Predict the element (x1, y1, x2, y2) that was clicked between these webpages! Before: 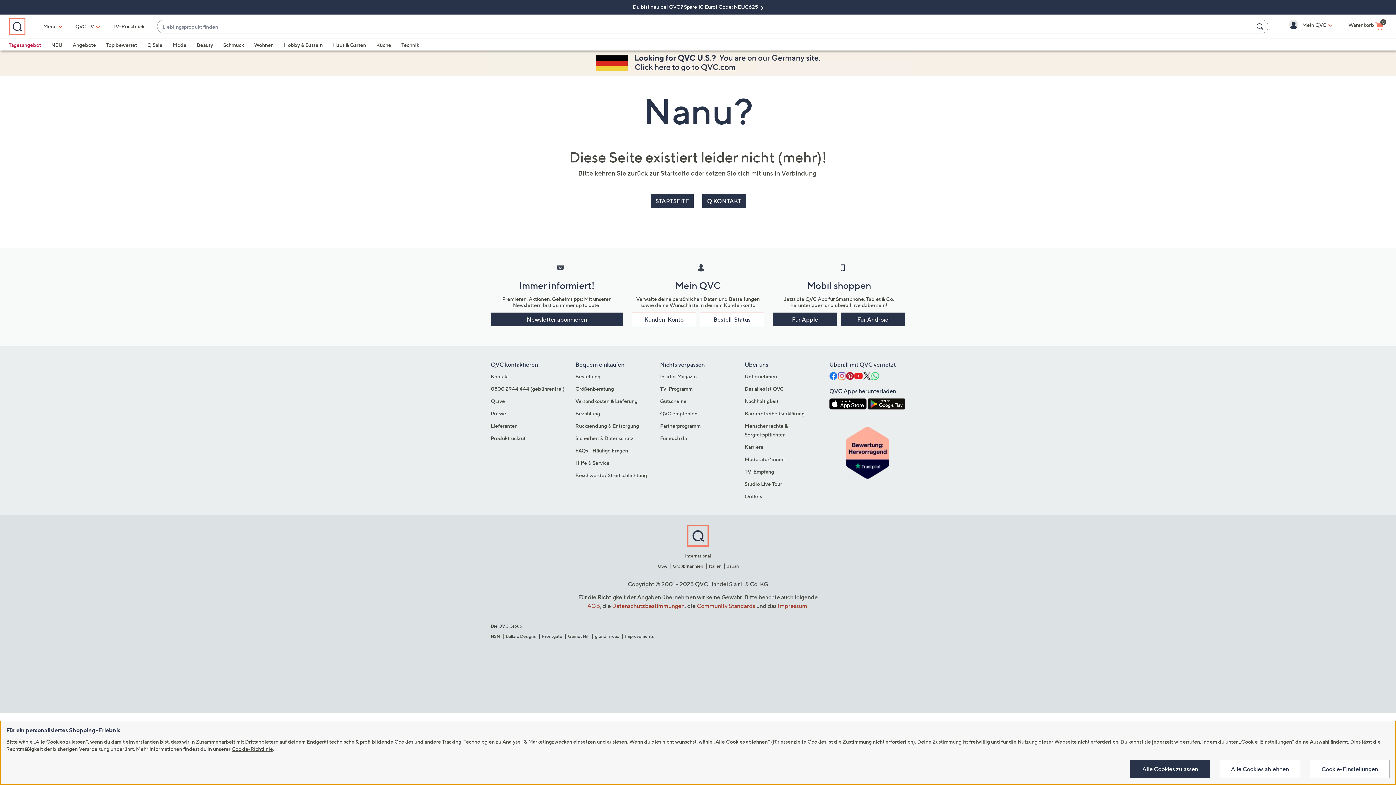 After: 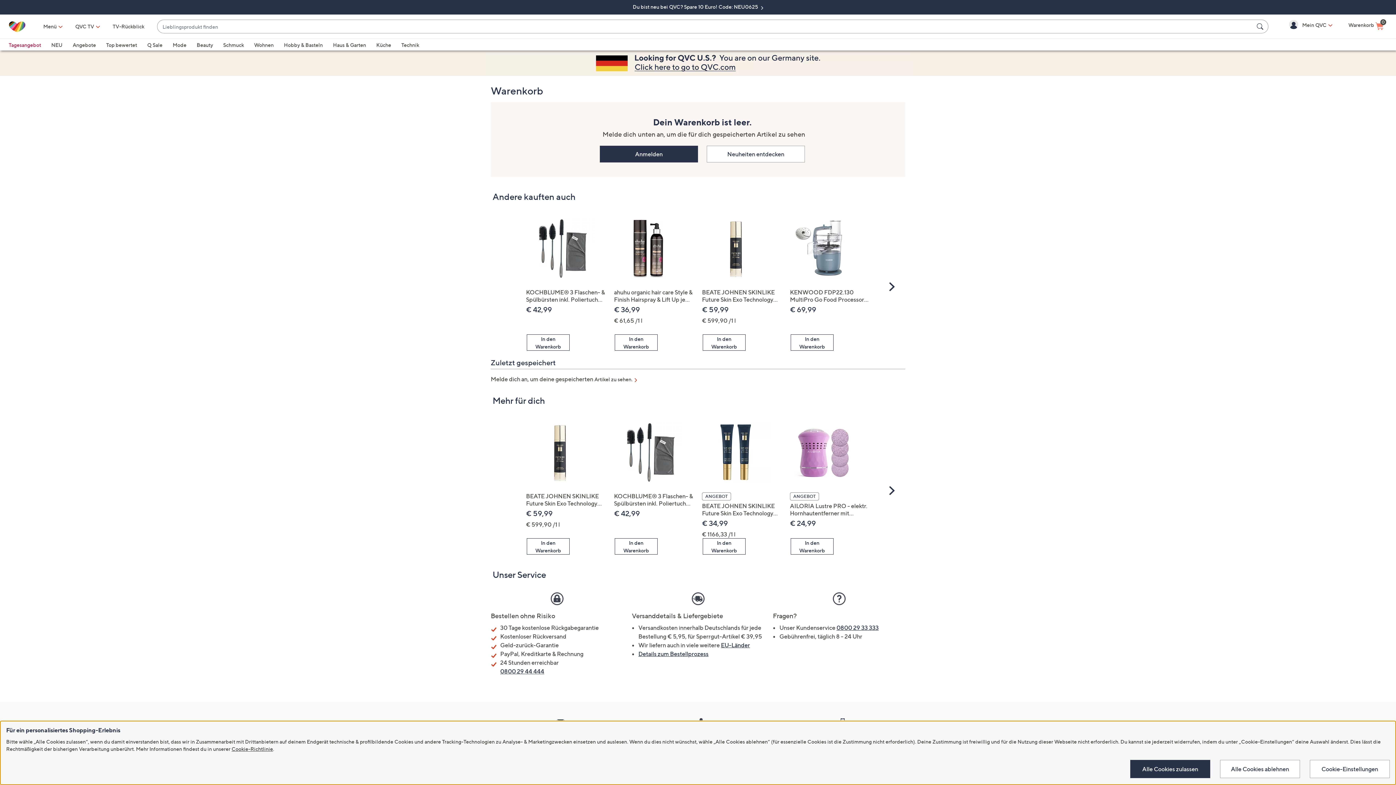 Action: label: Warenkorb 
0
Einkaufswagen ist leer Warenkorb enthält einen Artikel Warenkorb enthält 0 Artikel bbox: (1348, 21, 1384, 30)